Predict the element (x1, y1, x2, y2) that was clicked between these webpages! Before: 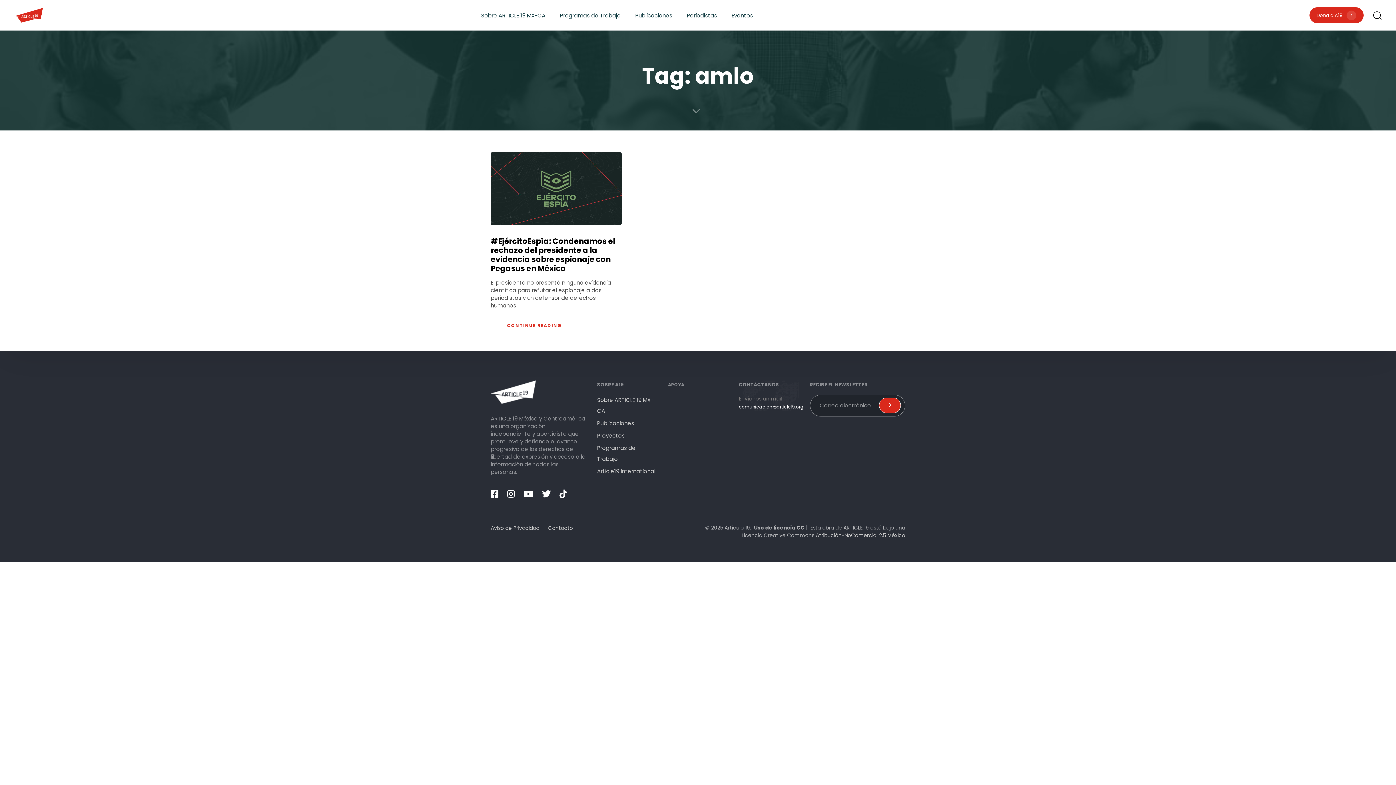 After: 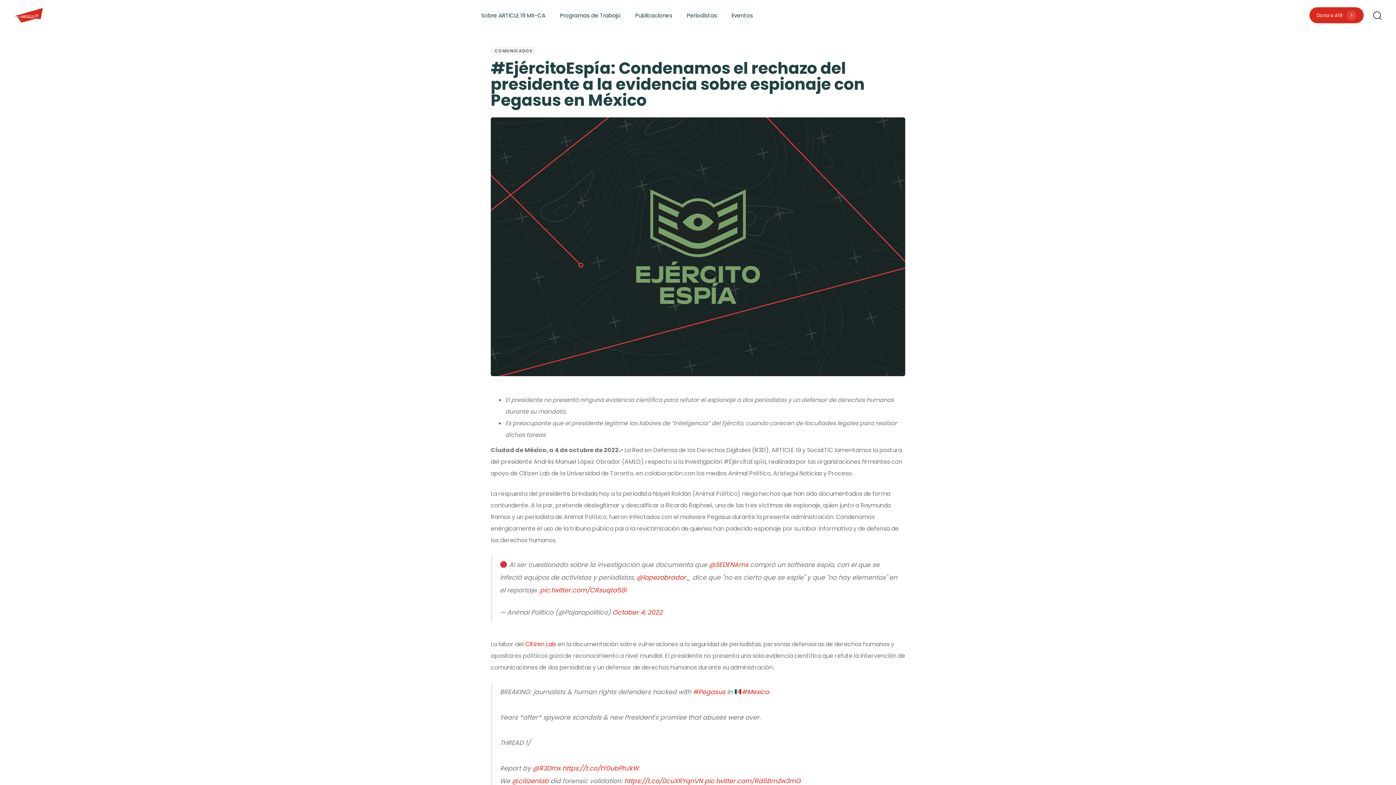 Action: bbox: (490, 321, 578, 329) label: CONTINUE READING